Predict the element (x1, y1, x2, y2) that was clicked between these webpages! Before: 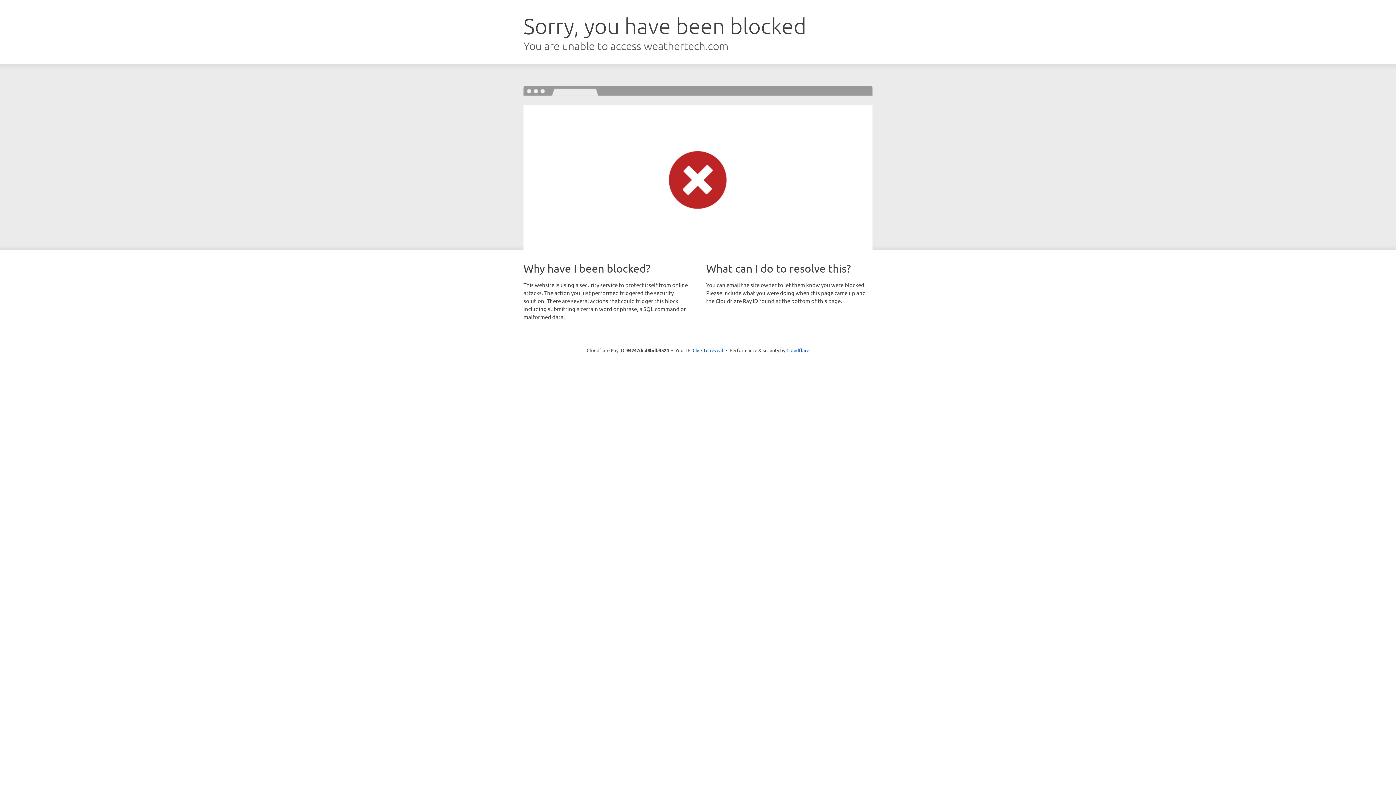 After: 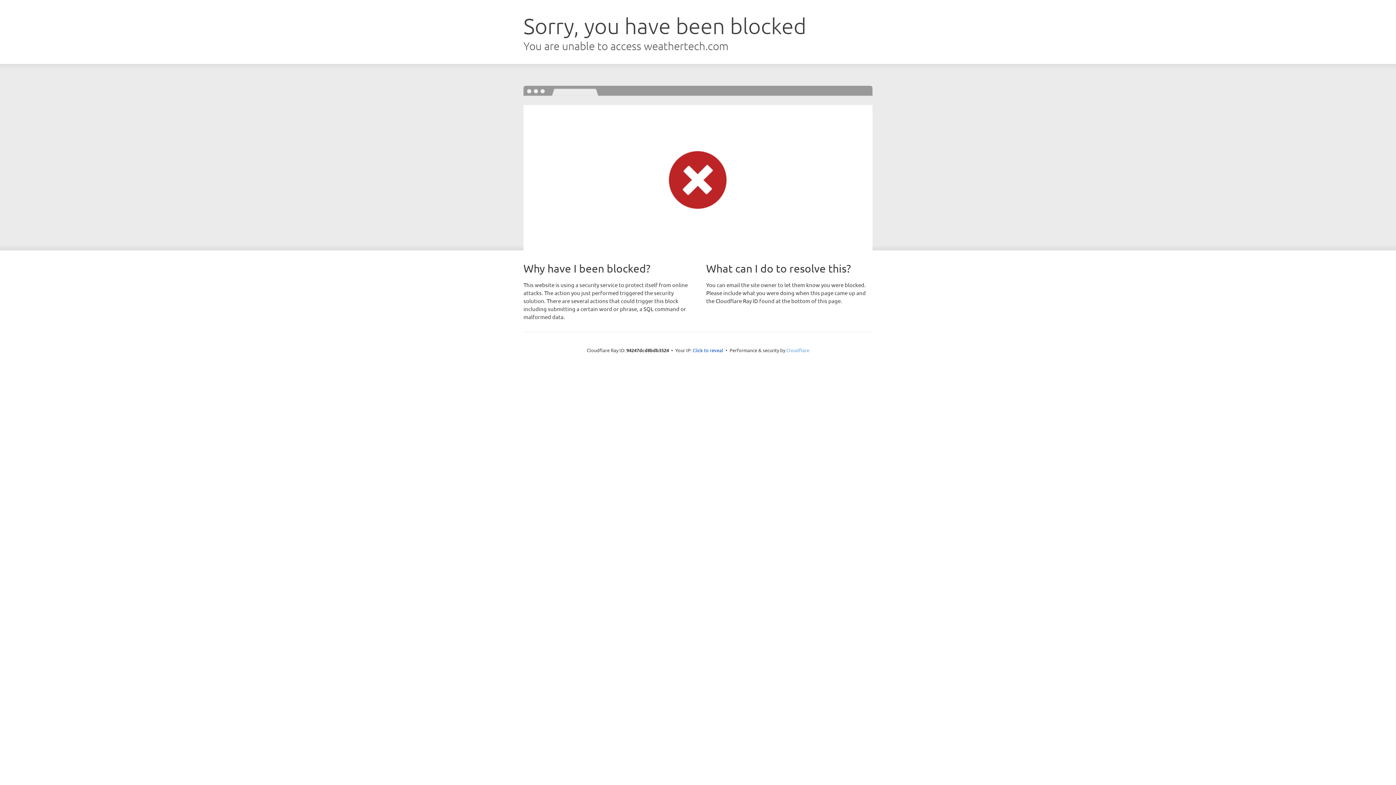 Action: bbox: (786, 347, 809, 353) label: Cloudflare